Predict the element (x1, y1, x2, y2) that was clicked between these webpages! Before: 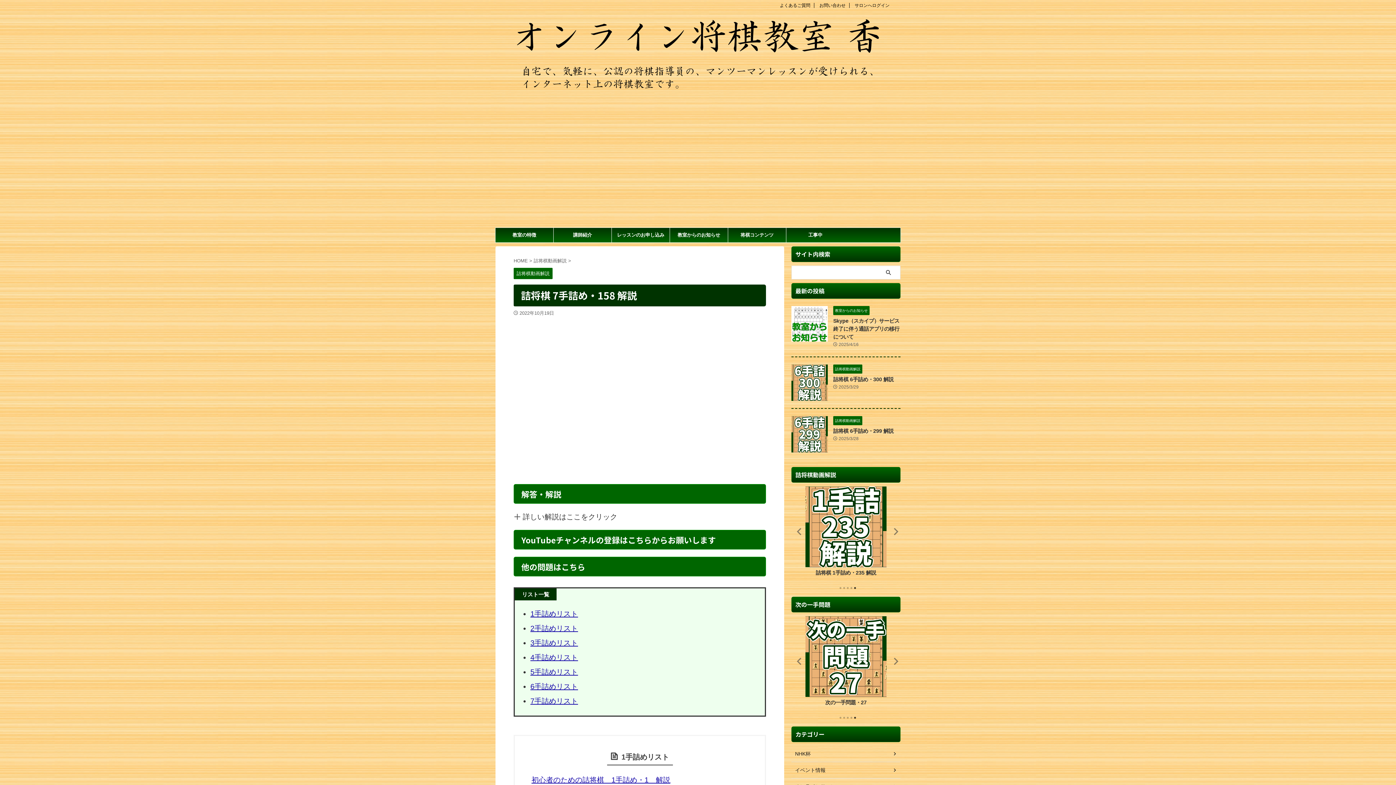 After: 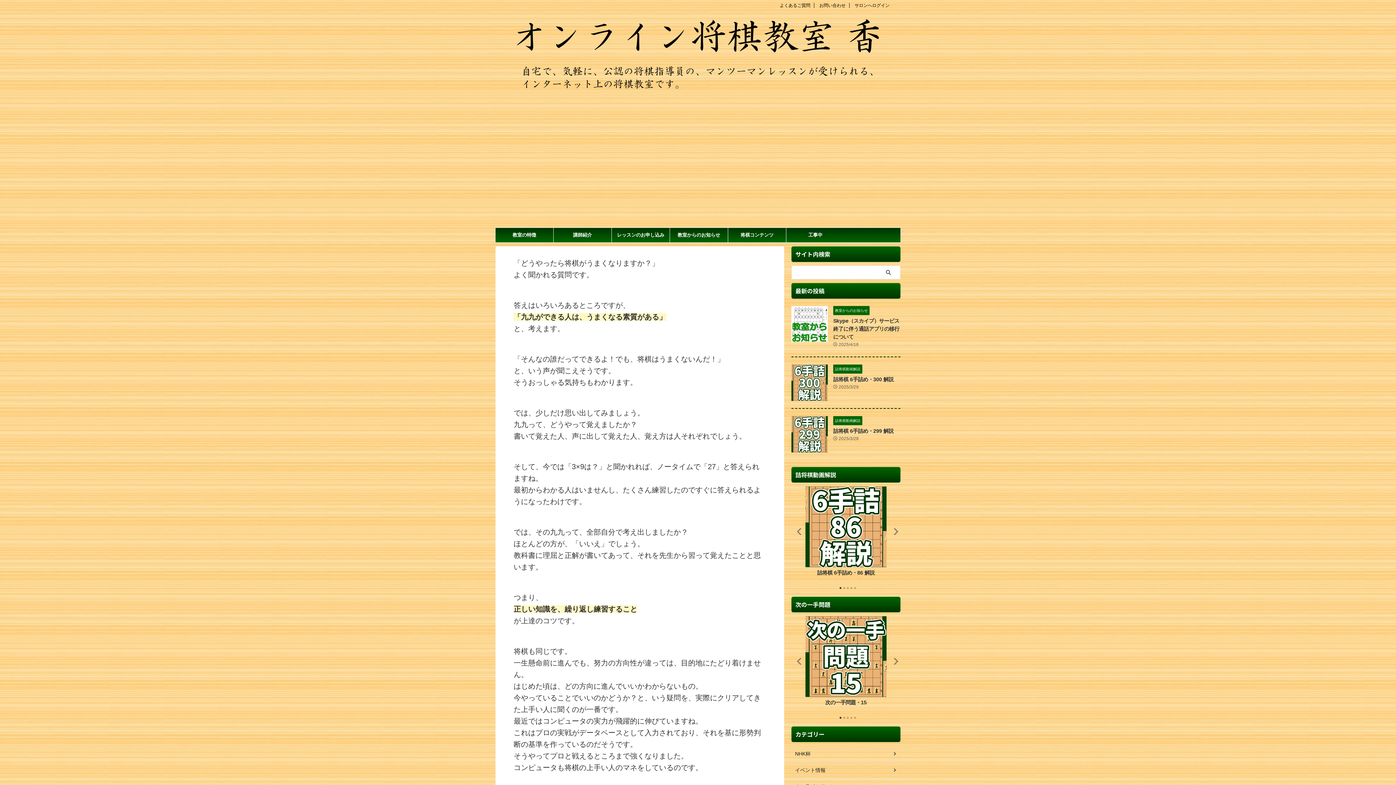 Action: label: HOME  bbox: (513, 258, 529, 263)